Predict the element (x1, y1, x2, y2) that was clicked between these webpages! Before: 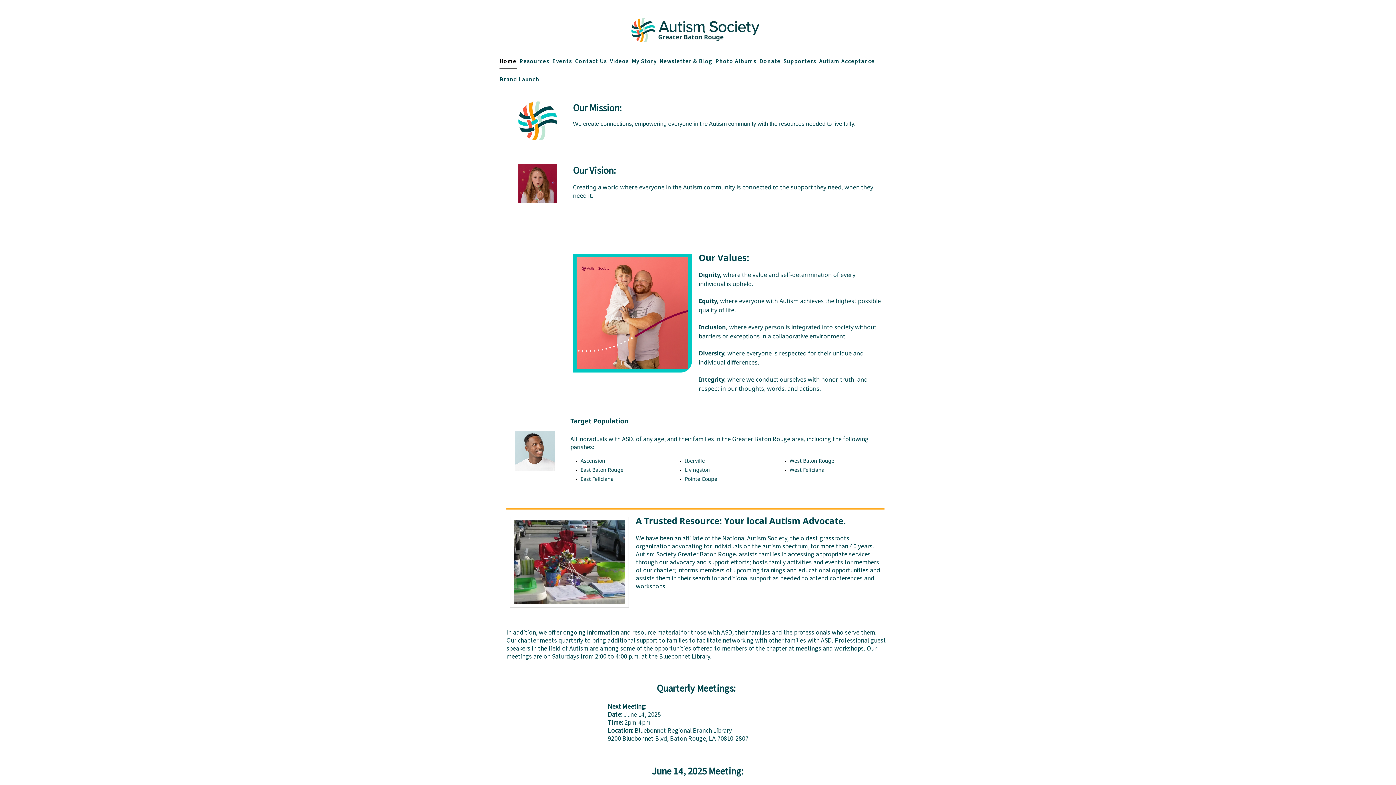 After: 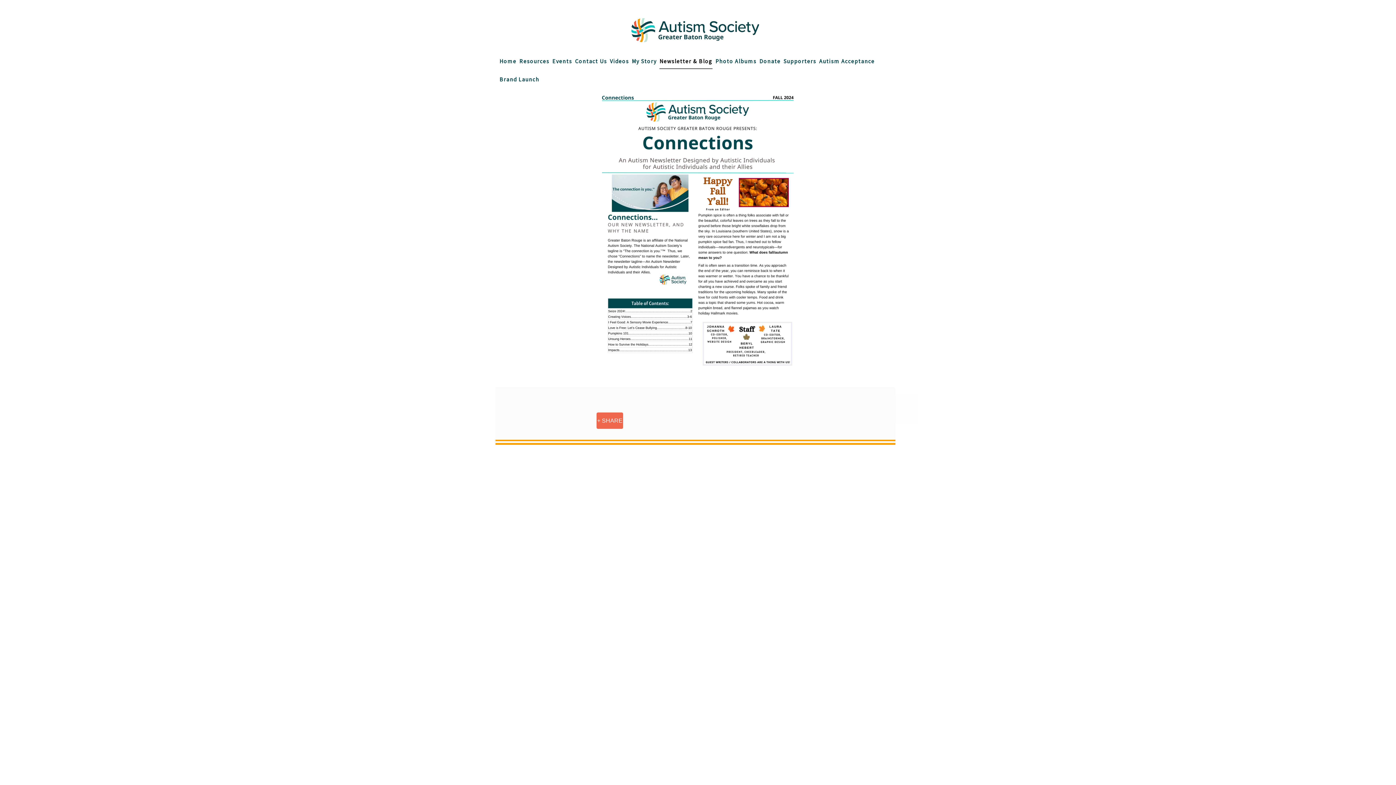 Action: bbox: (659, 53, 712, 69) label: Newsletter & Blog